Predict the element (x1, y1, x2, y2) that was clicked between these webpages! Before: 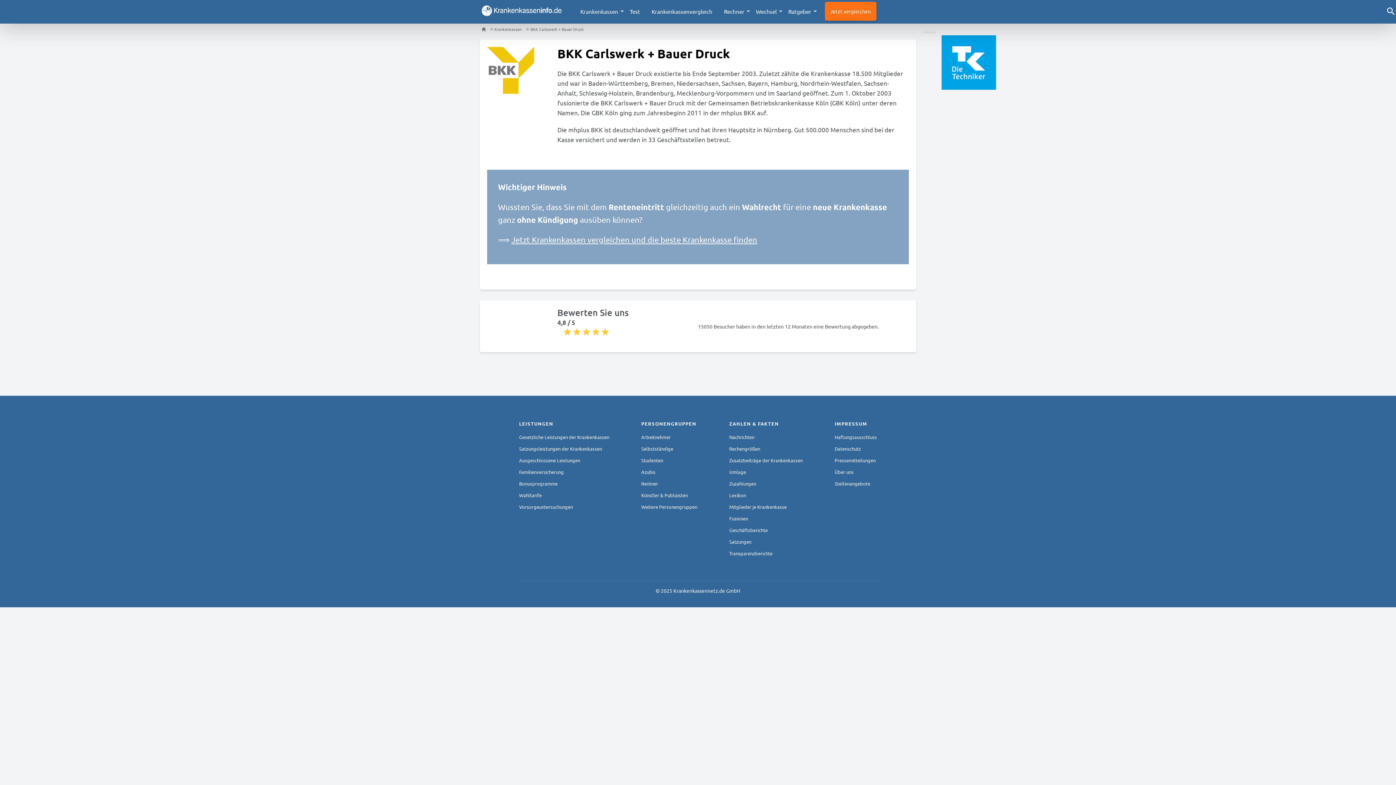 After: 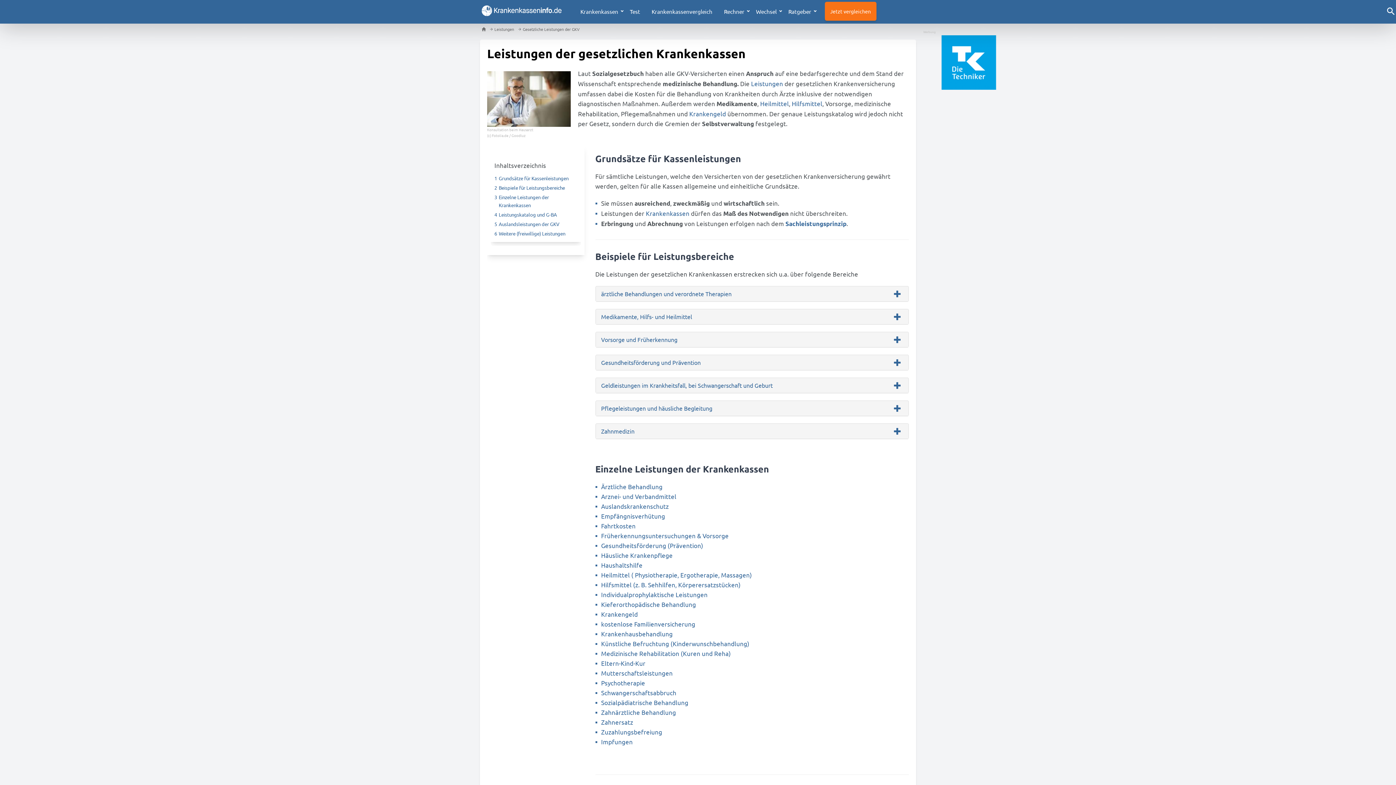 Action: label: Gesetzliche Leistungen der Krankenkassen bbox: (519, 434, 609, 440)